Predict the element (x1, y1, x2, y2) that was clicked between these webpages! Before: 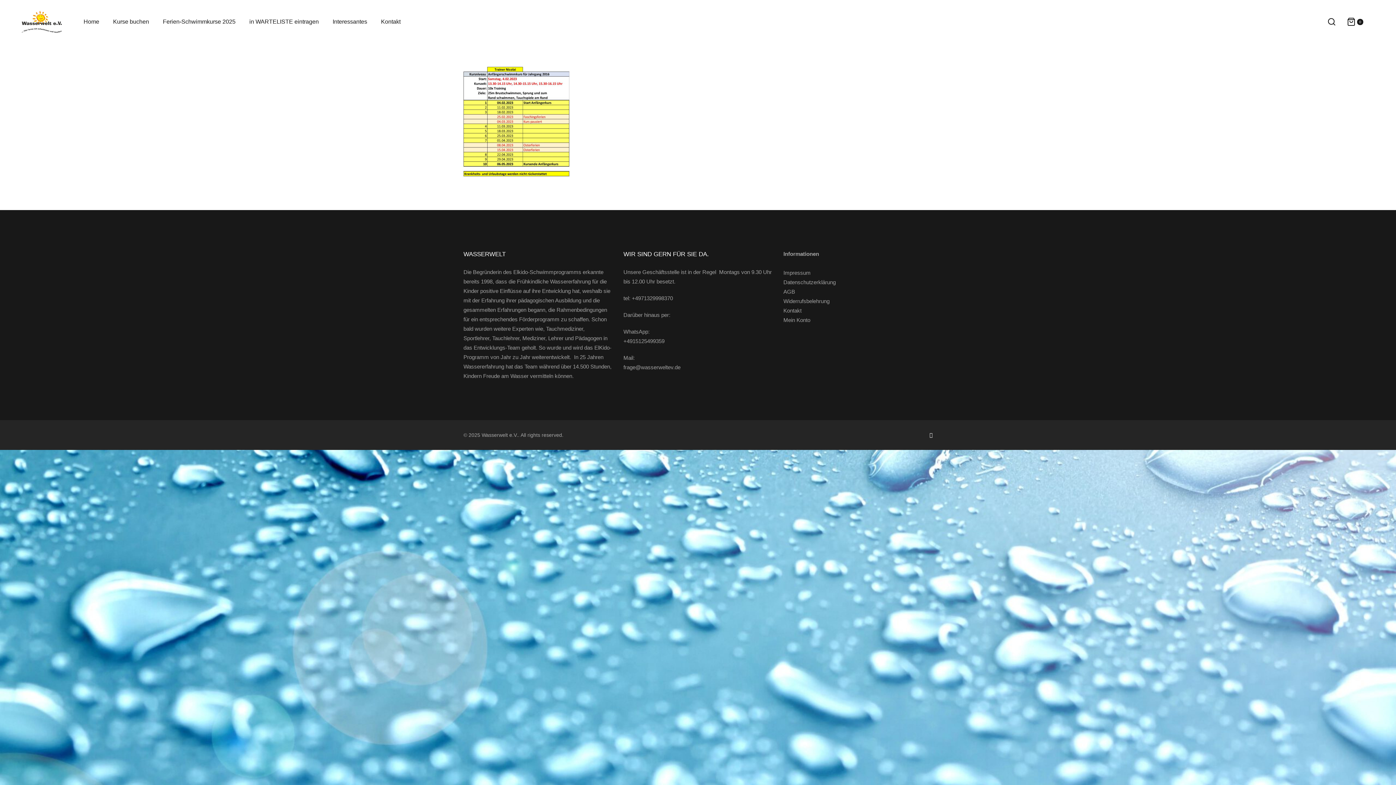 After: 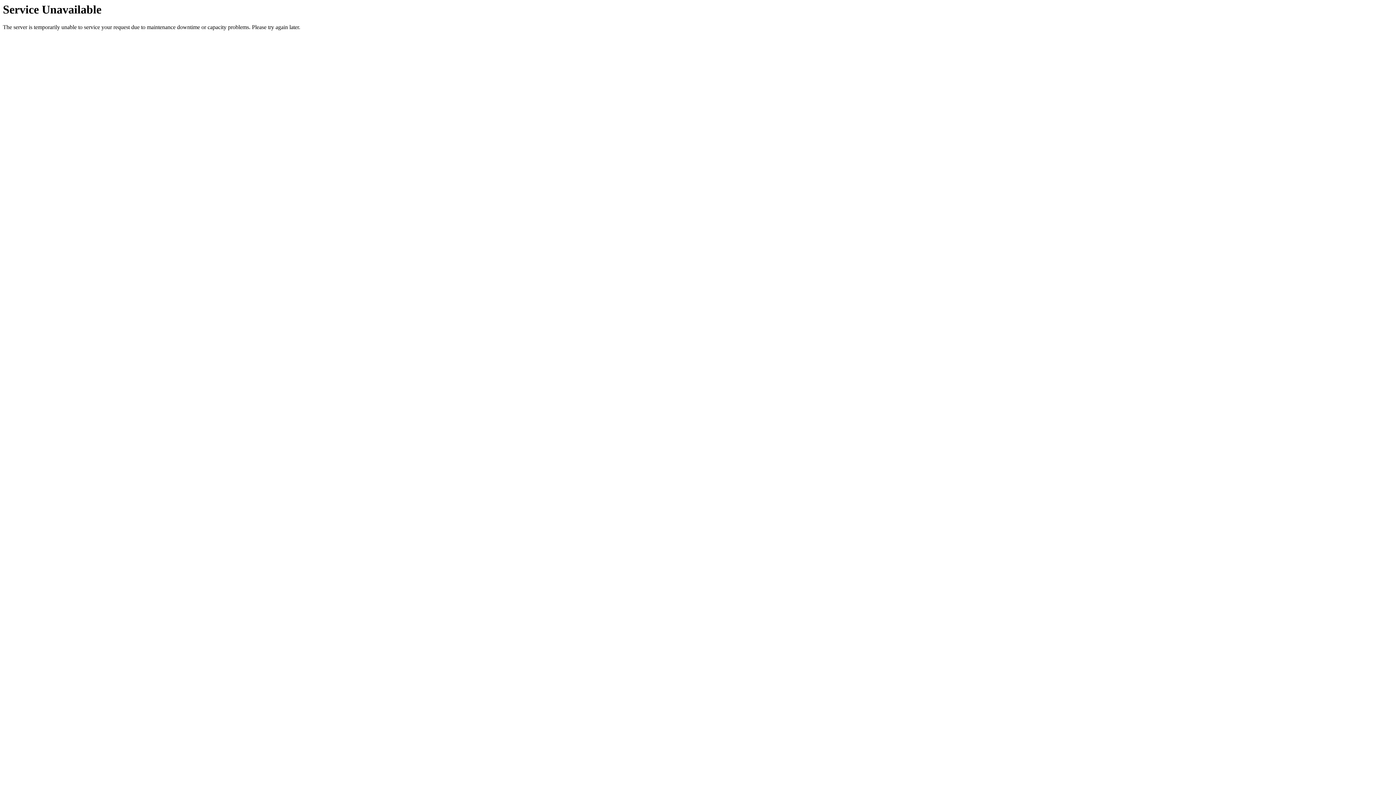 Action: bbox: (162, 16, 235, 26) label: Ferien-Schwimmkurse 2025